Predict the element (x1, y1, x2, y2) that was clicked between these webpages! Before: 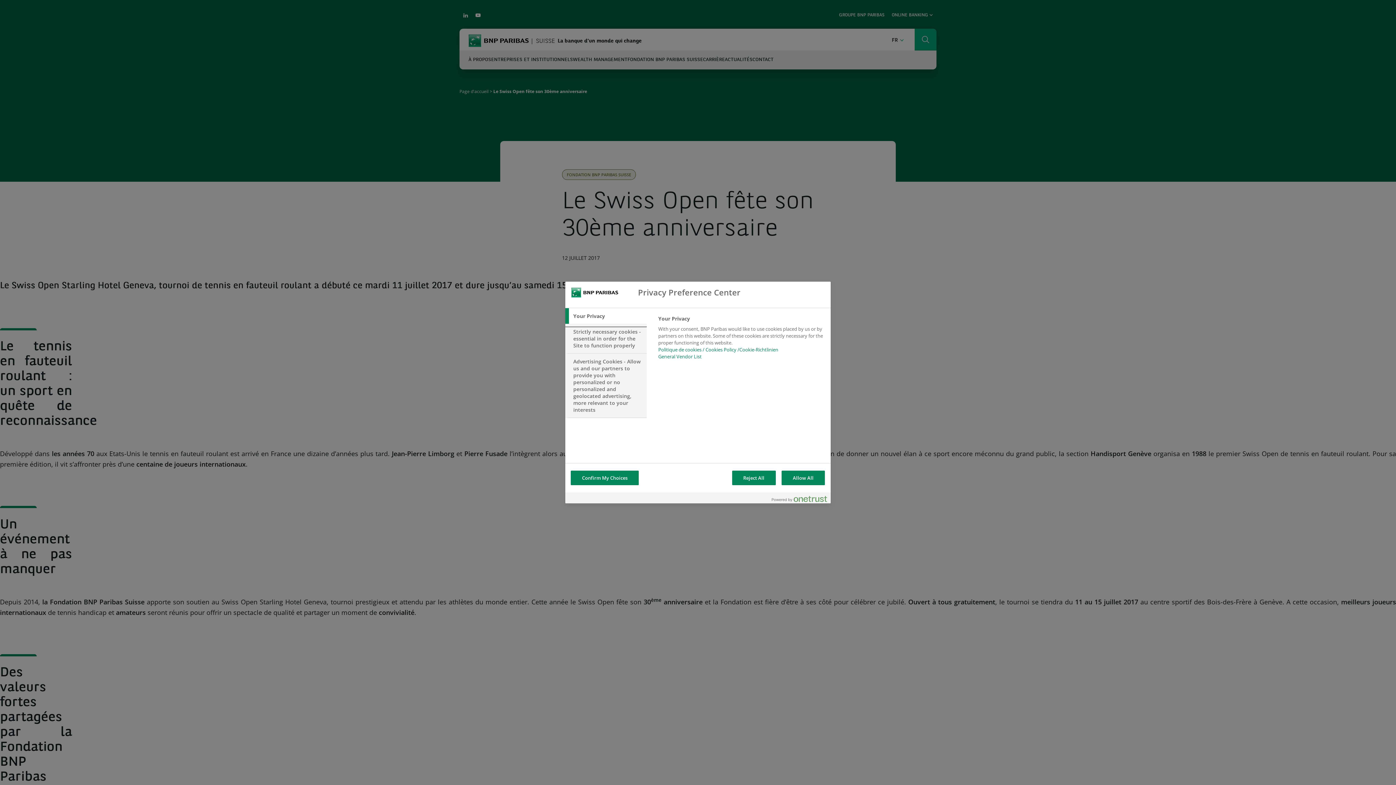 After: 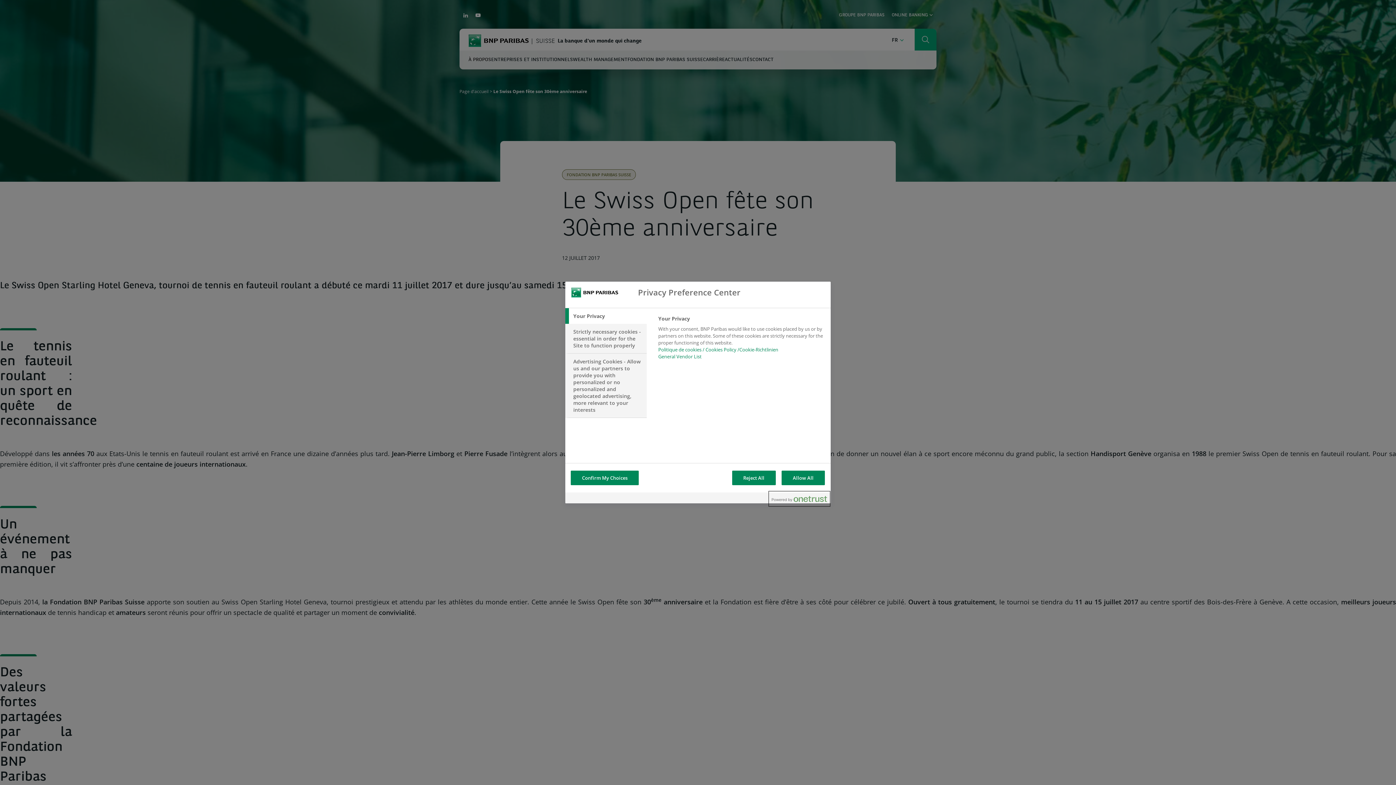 Action: label: Powered by OneTrust Opens in a new Tab bbox: (772, 494, 827, 503)